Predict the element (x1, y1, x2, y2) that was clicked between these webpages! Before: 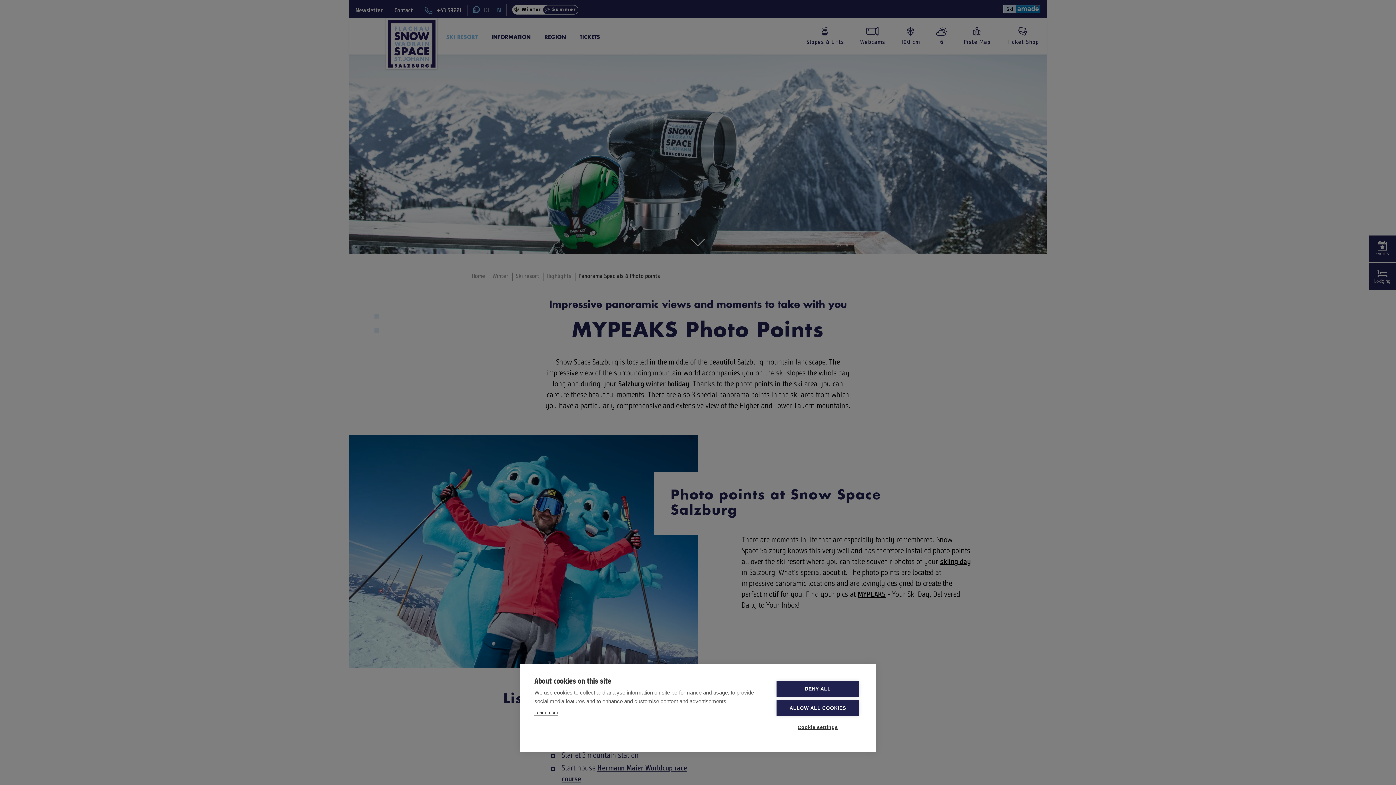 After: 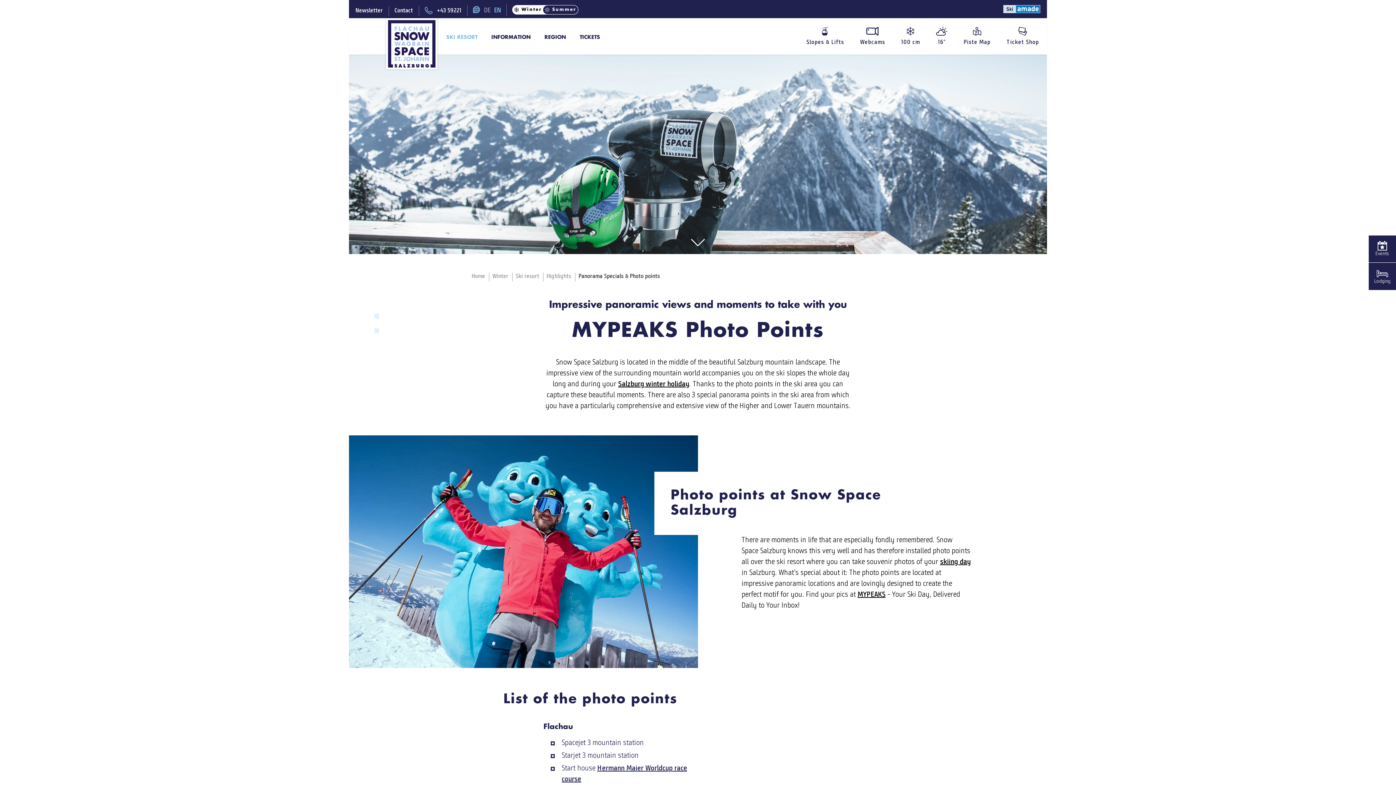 Action: bbox: (776, 769, 859, 785) label: DENY ALL